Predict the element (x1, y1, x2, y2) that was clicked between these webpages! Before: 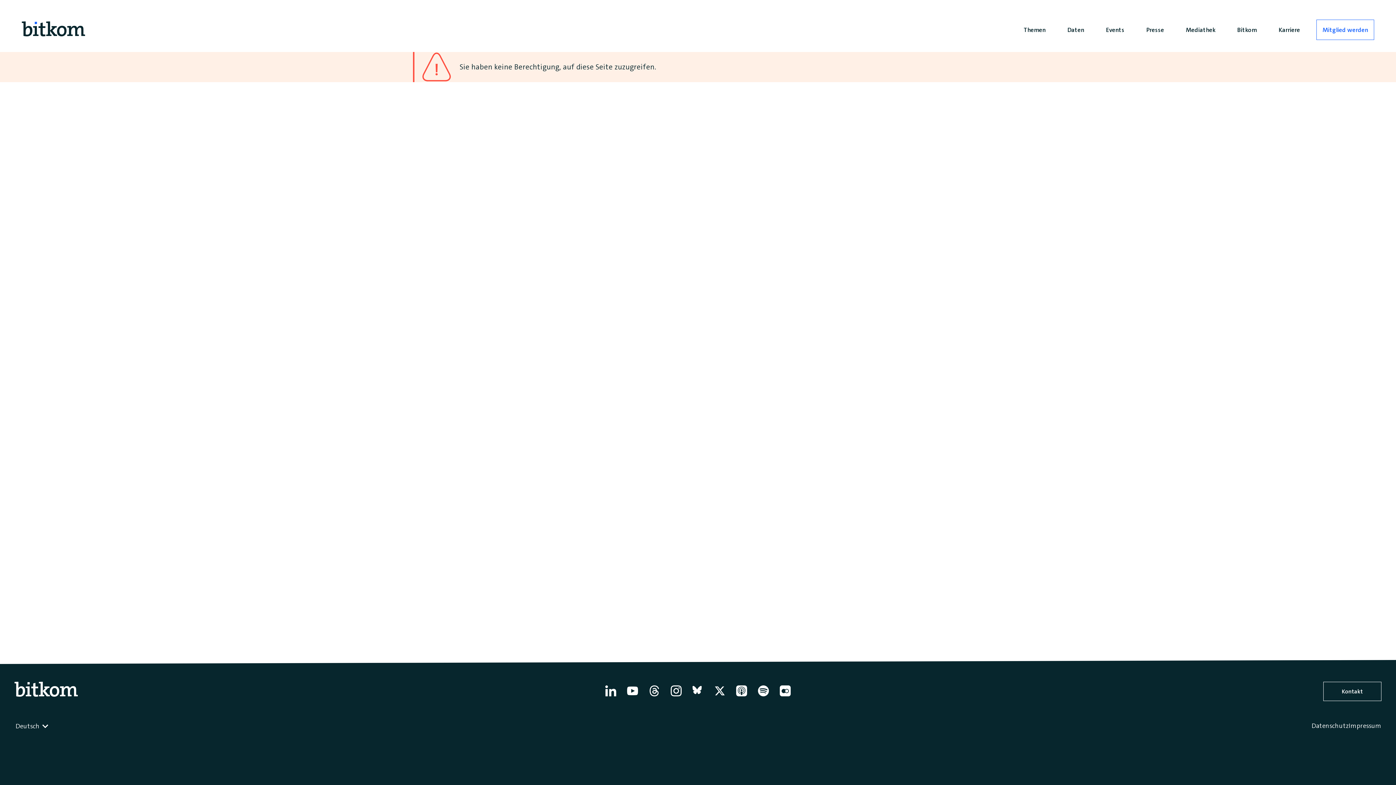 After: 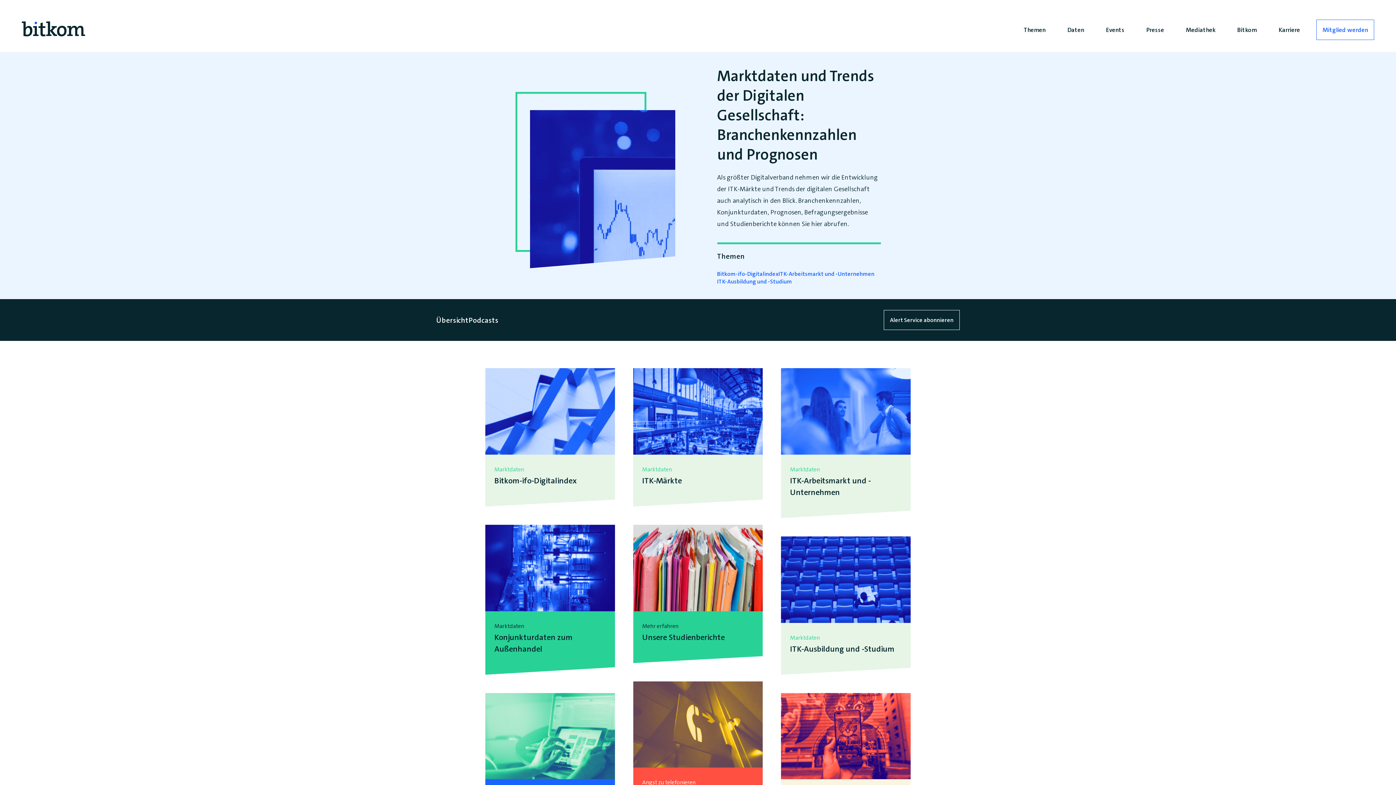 Action: label: Daten bbox: (1056, 7, 1095, 52)